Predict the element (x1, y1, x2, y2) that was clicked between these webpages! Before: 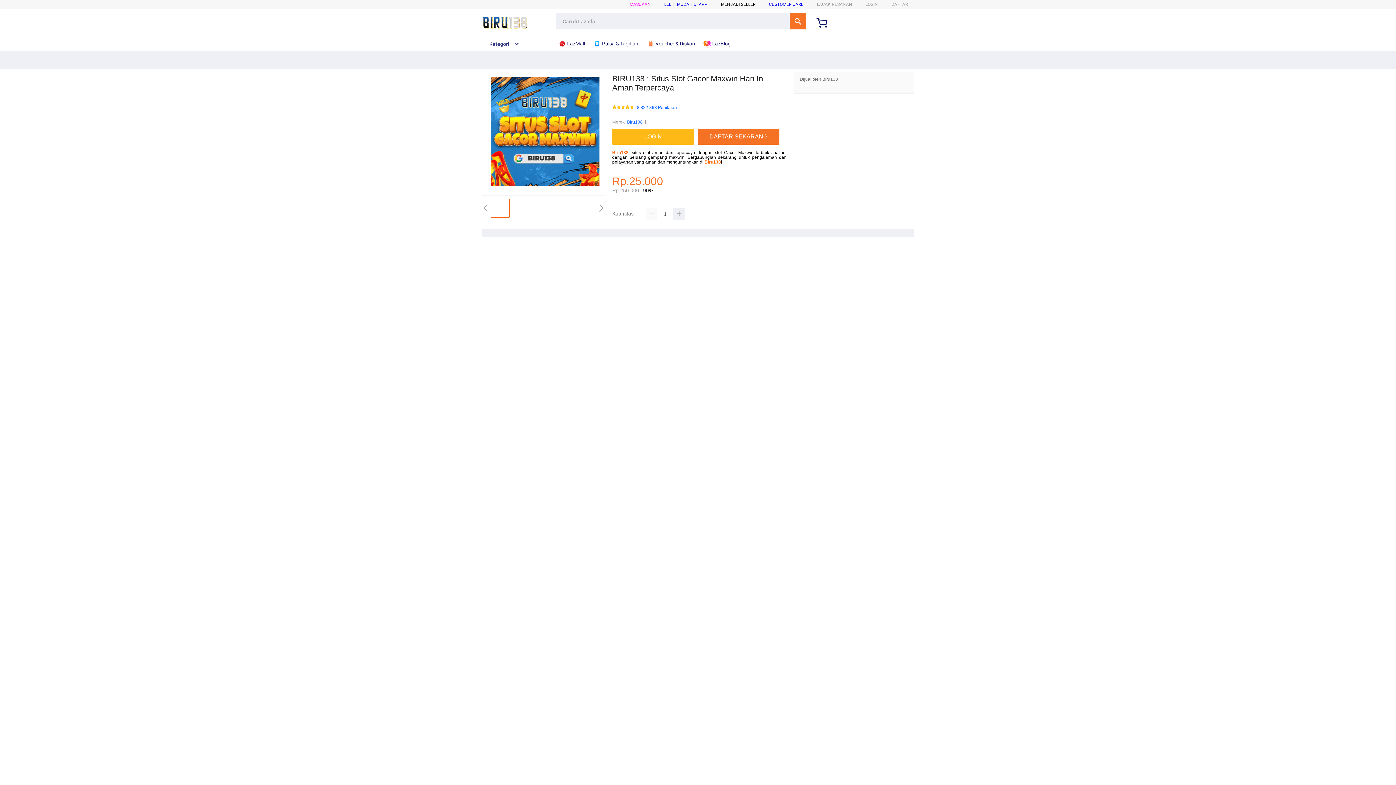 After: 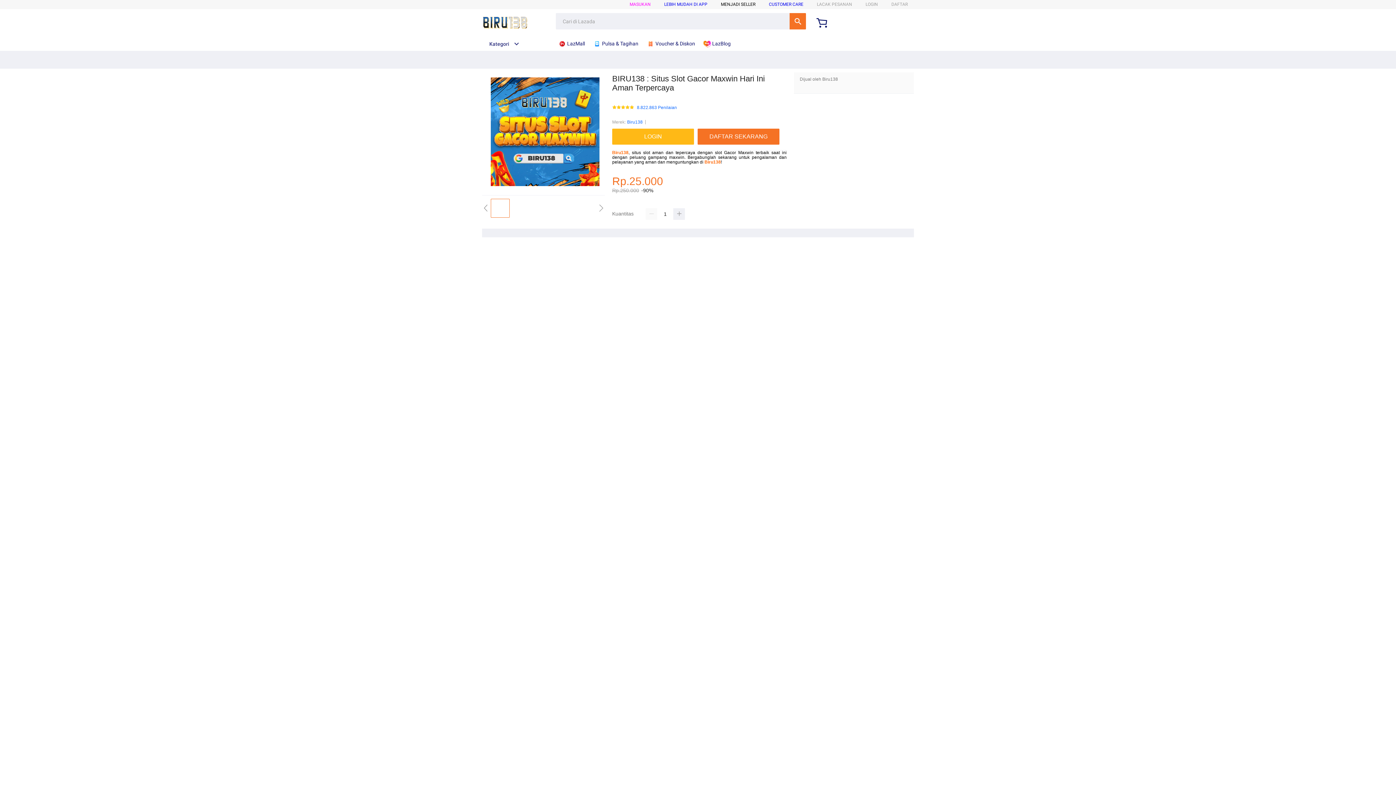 Action: label: Biru138 bbox: (612, 150, 628, 155)